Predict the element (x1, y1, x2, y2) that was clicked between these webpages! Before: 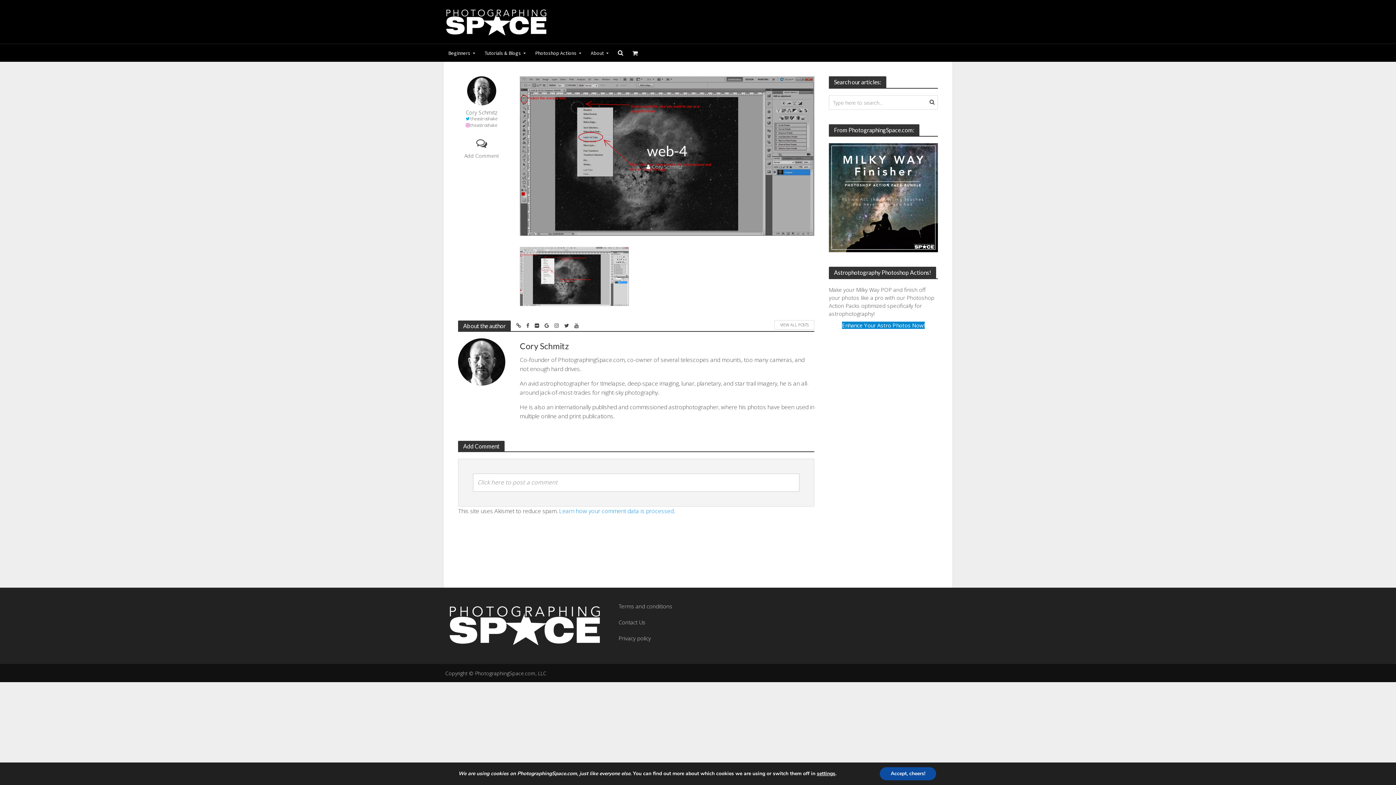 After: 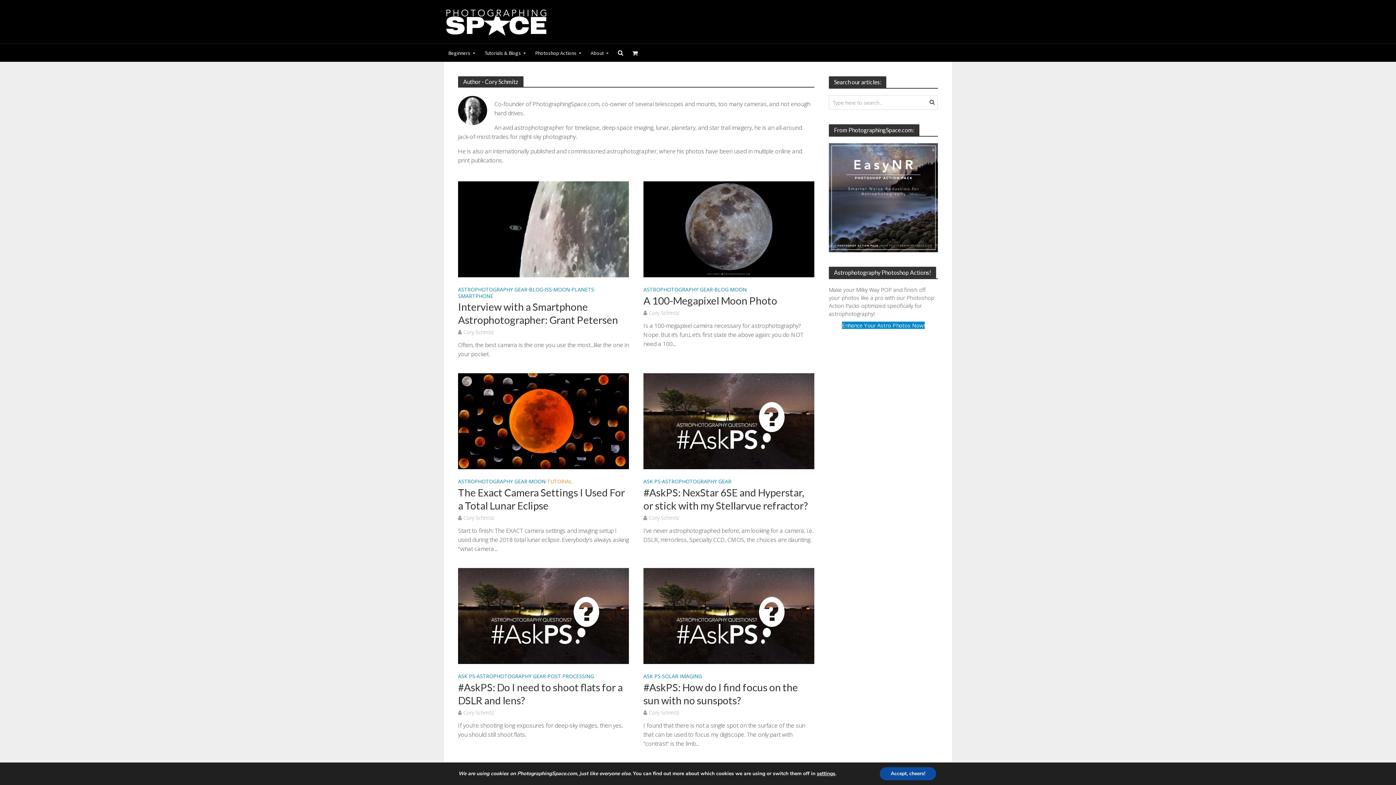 Action: label: Cory Schmitz bbox: (458, 109, 505, 115)